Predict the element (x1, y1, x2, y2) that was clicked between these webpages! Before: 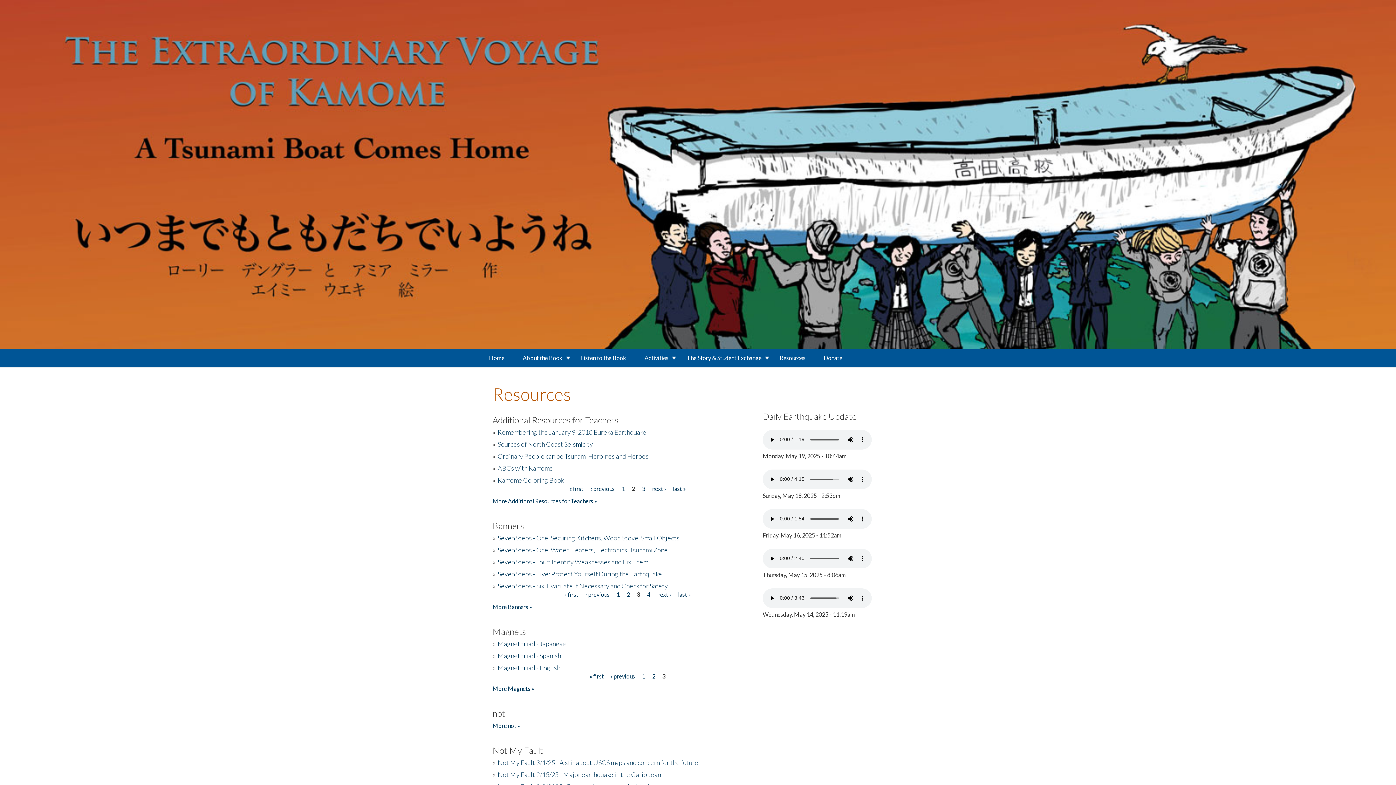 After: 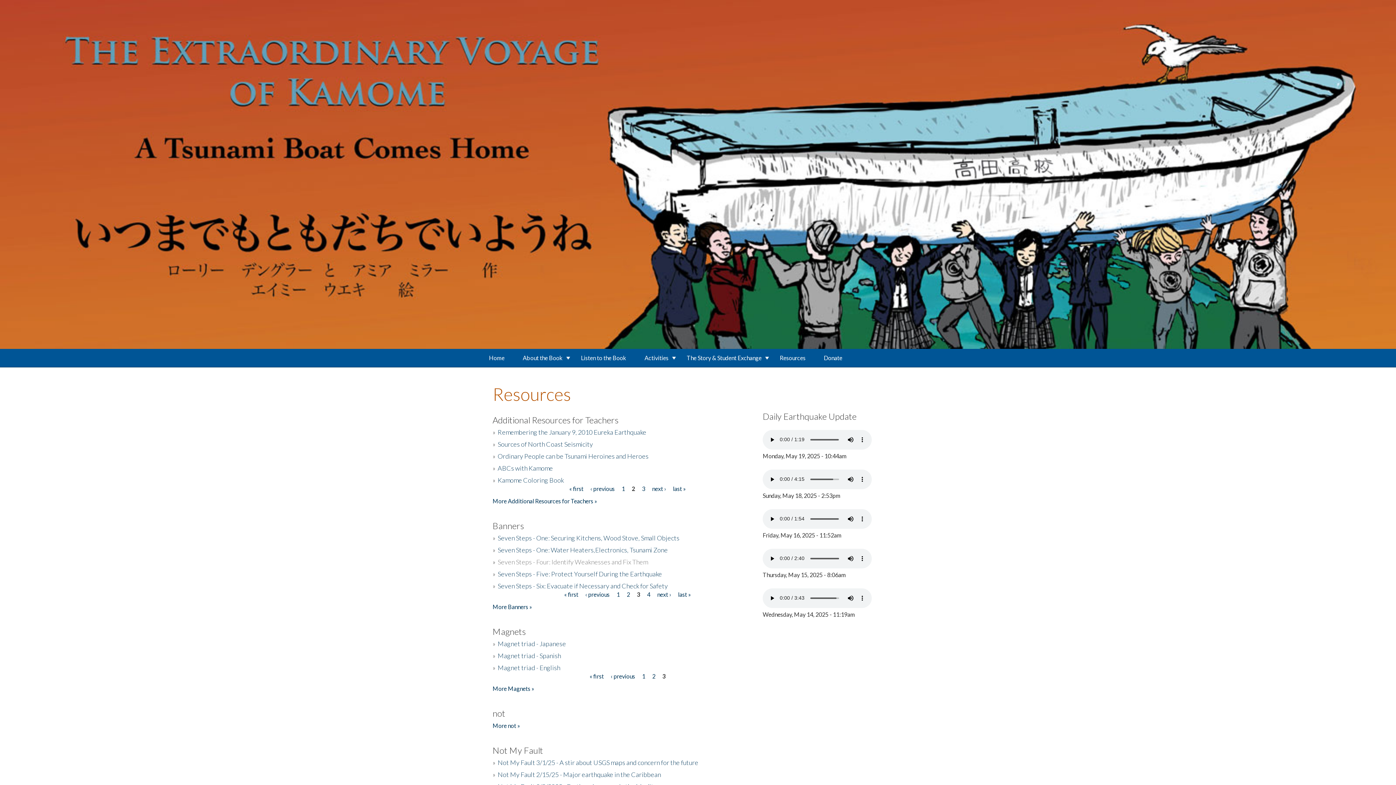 Action: label: Seven Steps - Four: Identify Weaknesses and Fix Them bbox: (497, 558, 648, 566)